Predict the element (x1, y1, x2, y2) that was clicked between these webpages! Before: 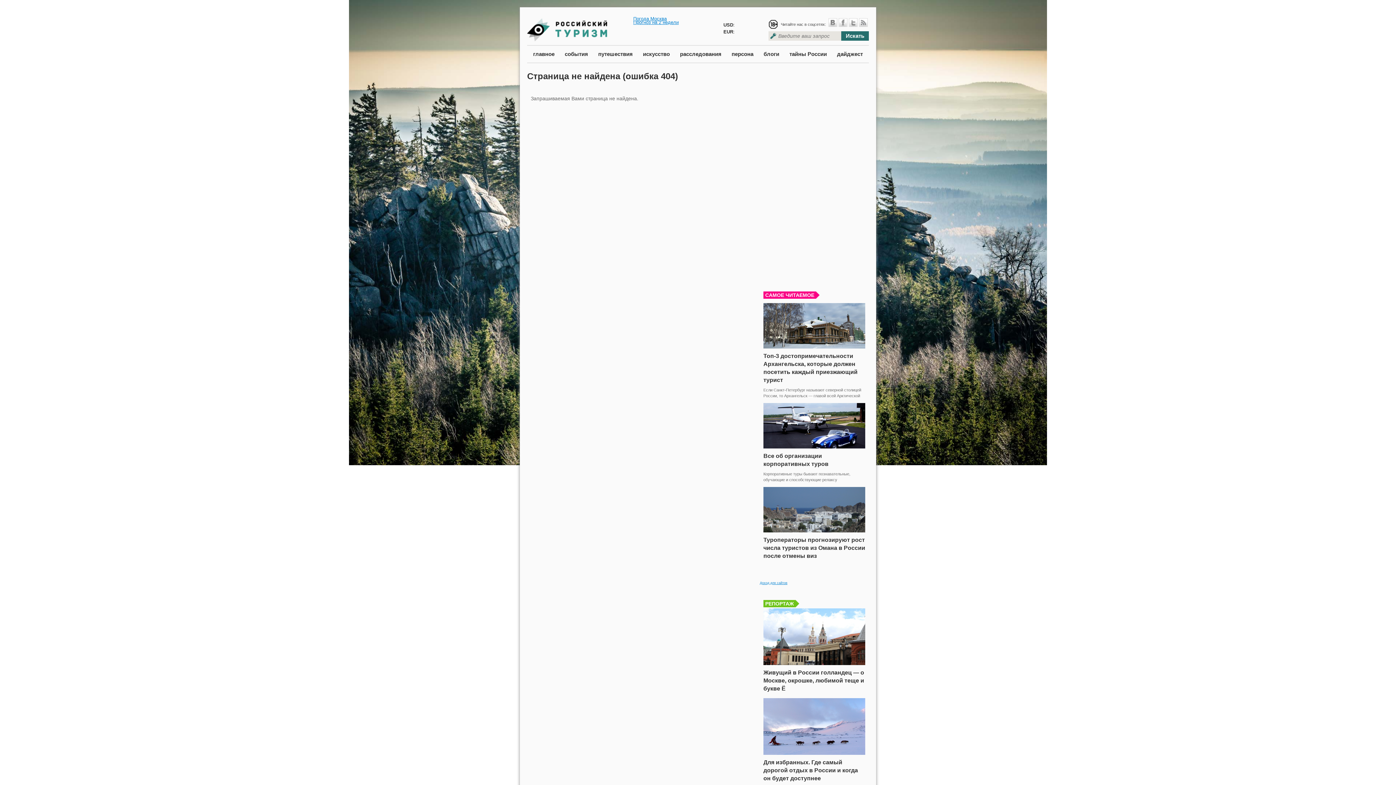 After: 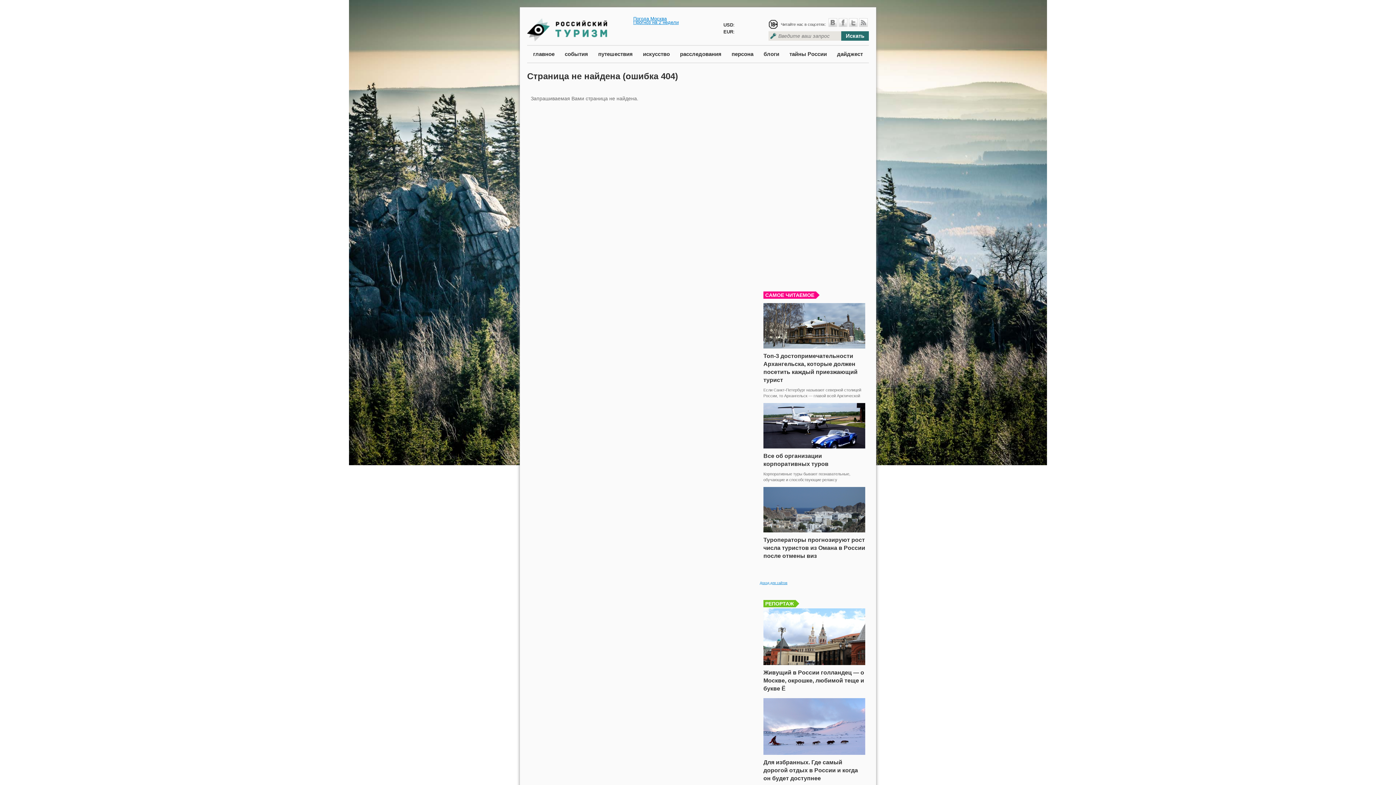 Action: label: Погода Москва bbox: (633, 16, 666, 21)